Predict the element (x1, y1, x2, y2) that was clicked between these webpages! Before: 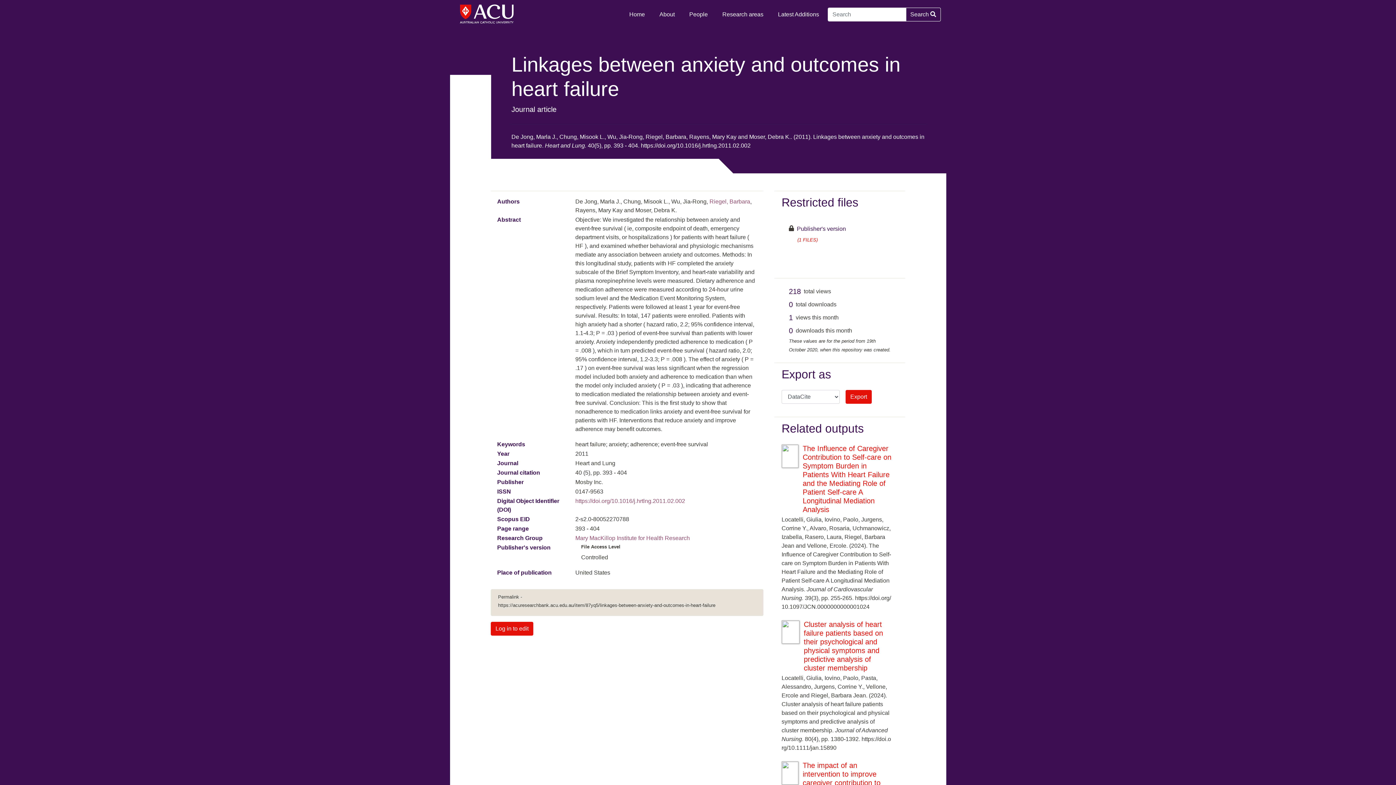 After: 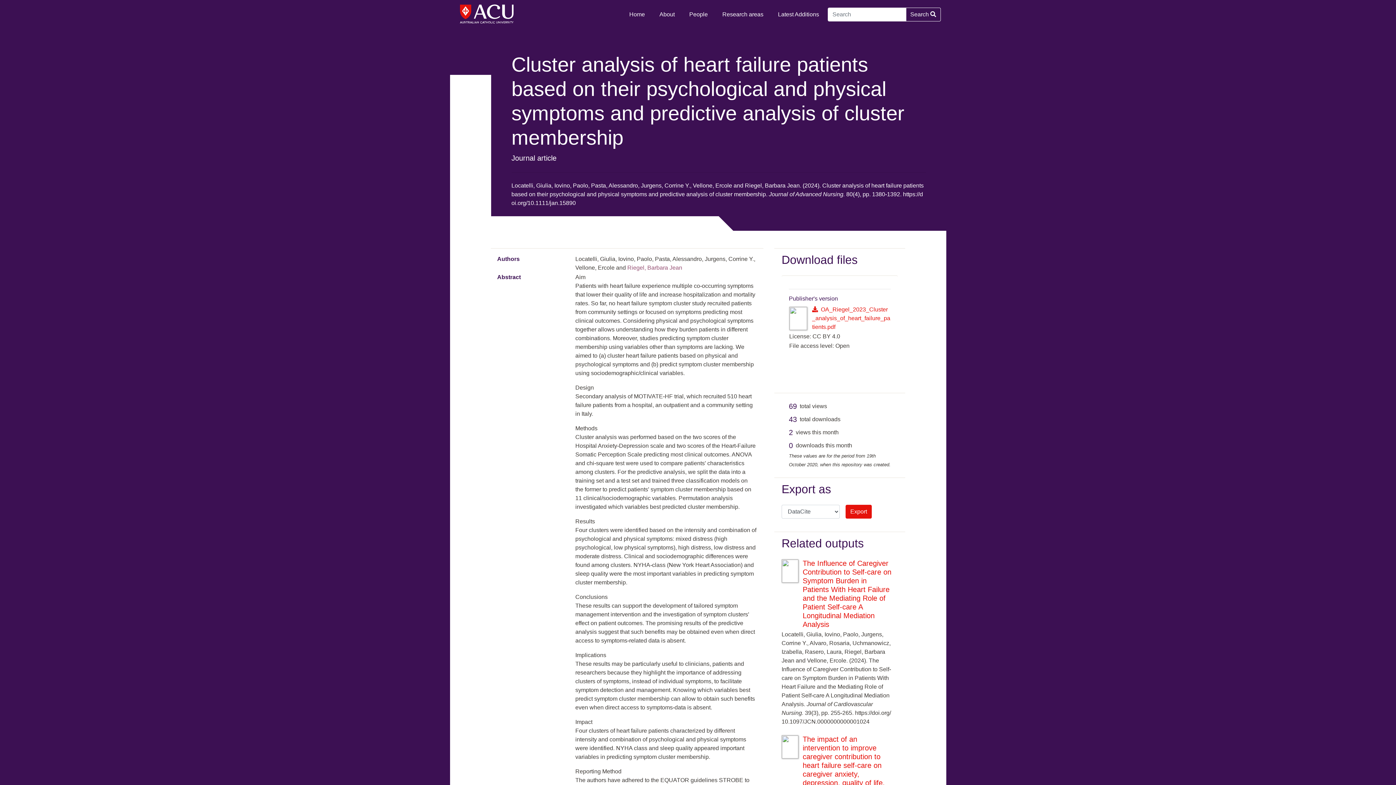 Action: bbox: (781, 628, 804, 634)